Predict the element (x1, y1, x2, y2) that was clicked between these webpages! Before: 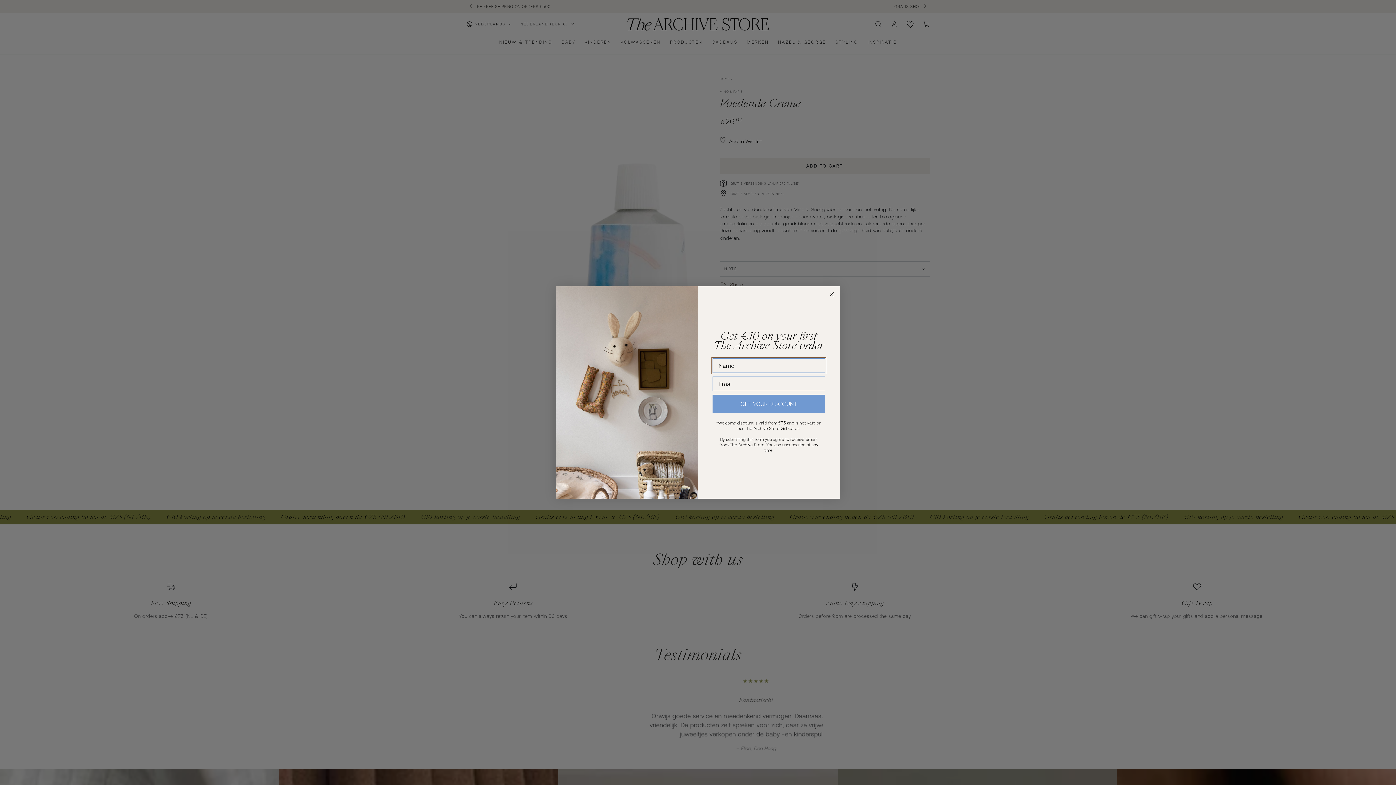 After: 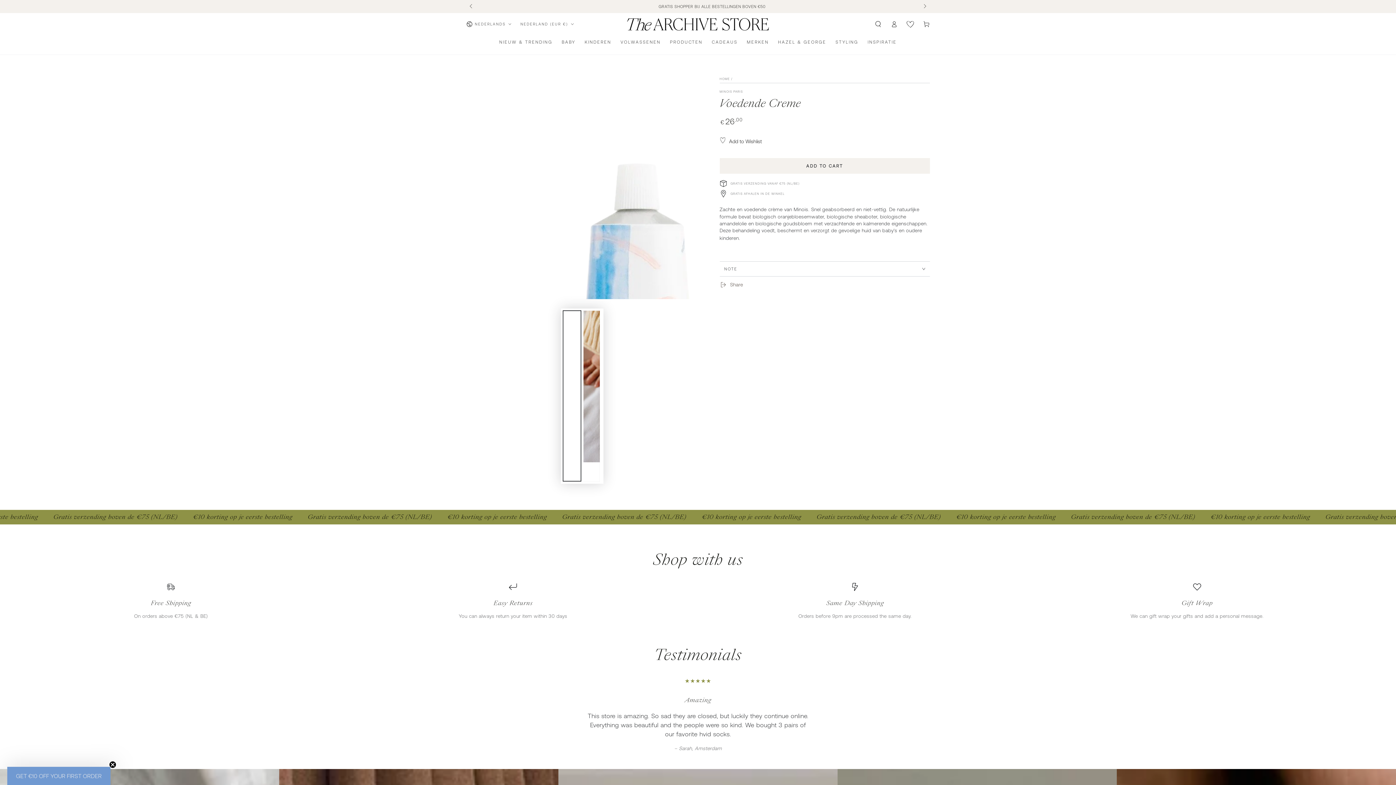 Action: bbox: (827, 294, 836, 303) label: Close dialog